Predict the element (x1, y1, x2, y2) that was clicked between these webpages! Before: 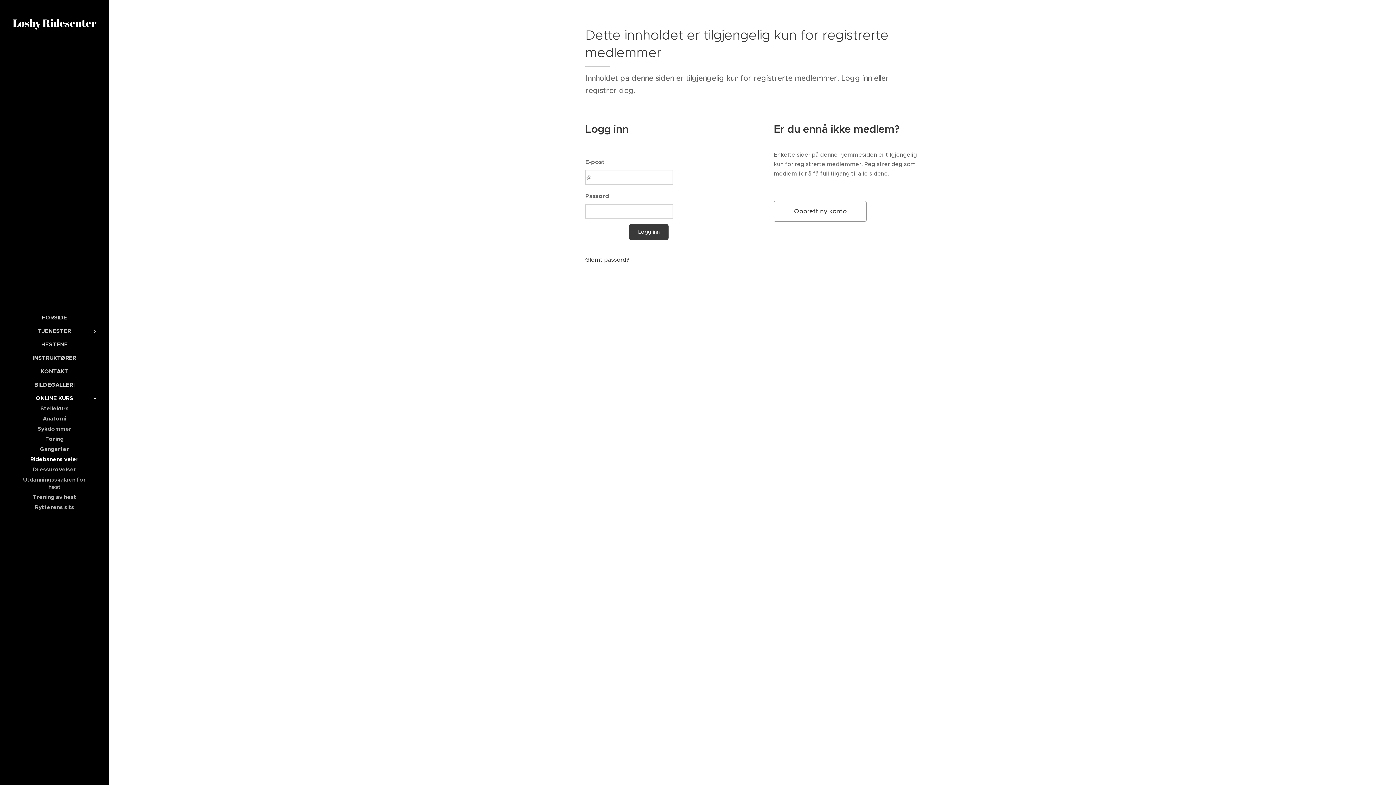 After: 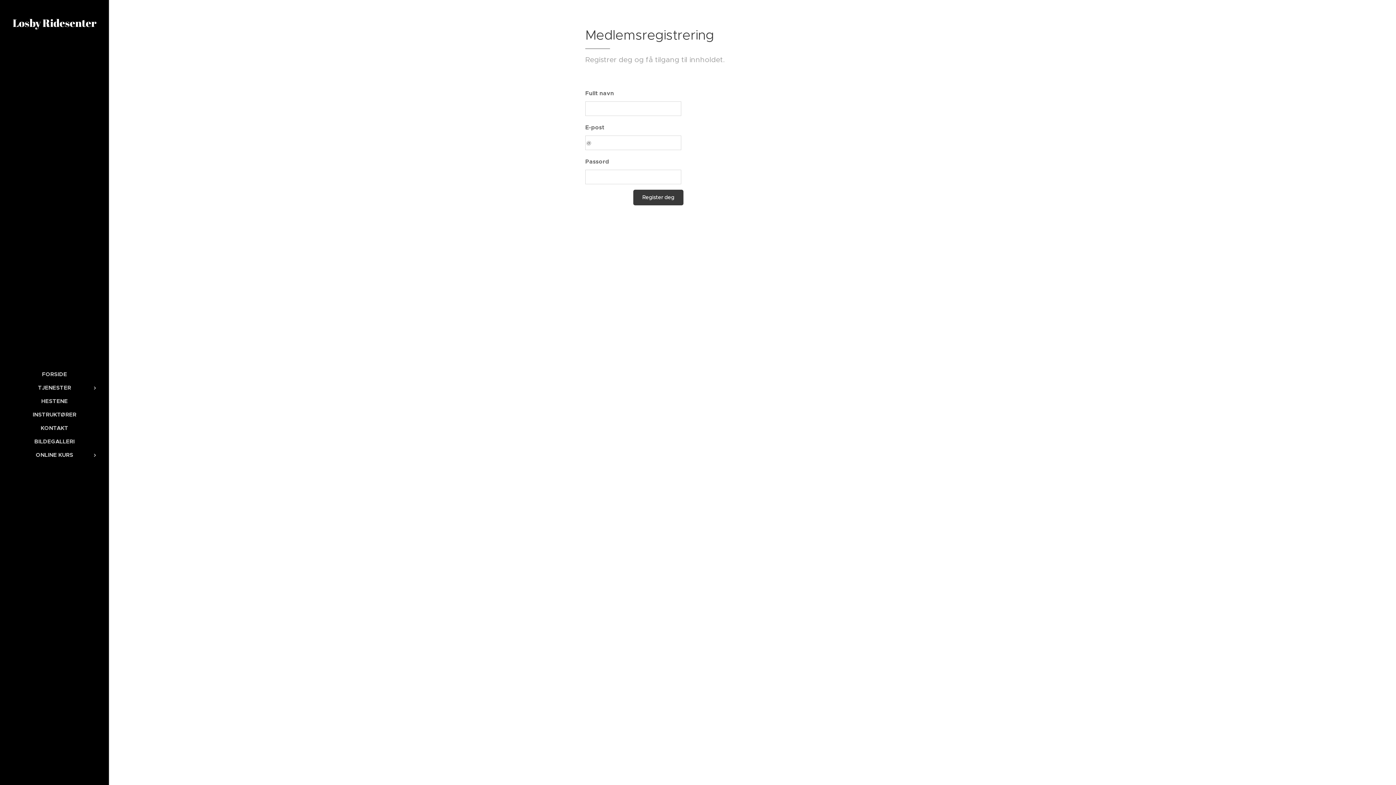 Action: label: Opprett ny konto bbox: (773, 201, 867, 221)